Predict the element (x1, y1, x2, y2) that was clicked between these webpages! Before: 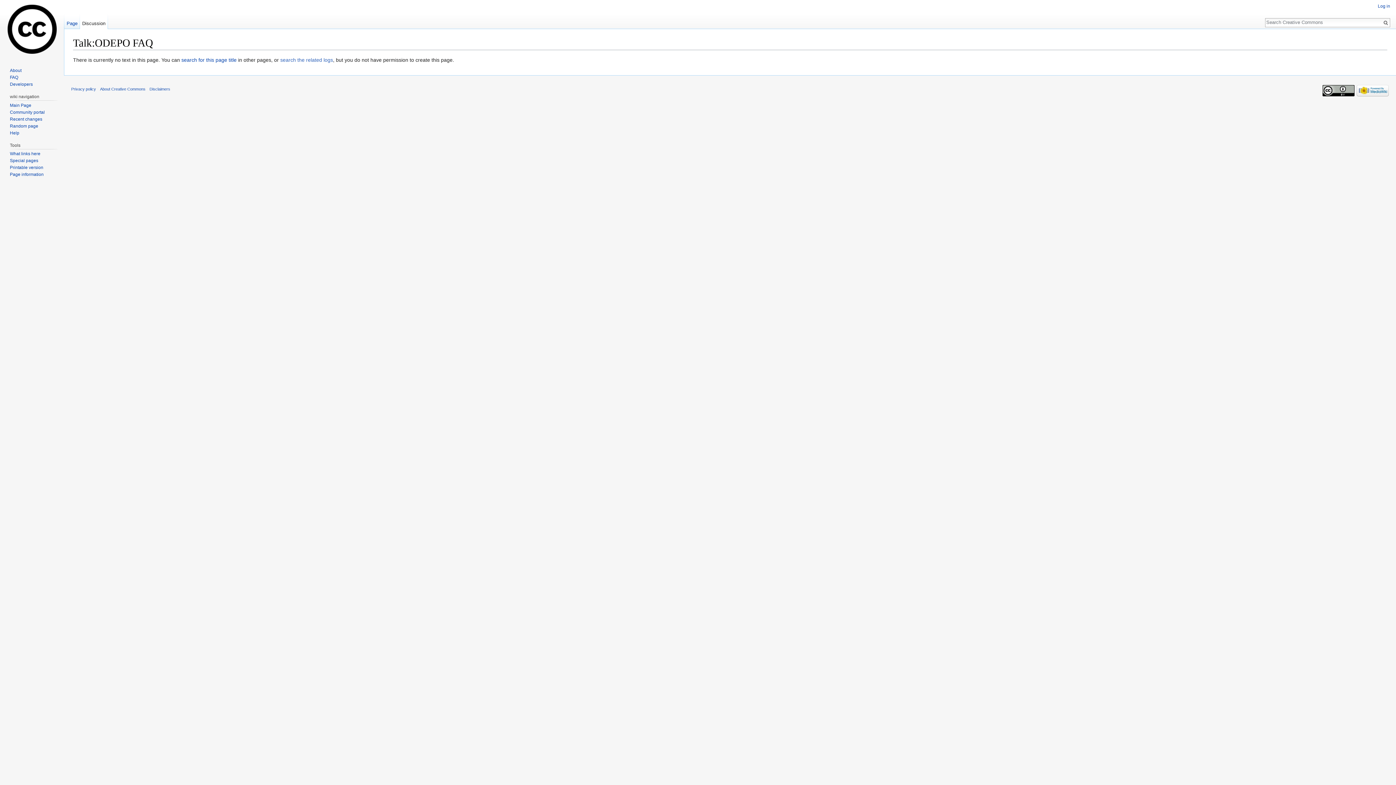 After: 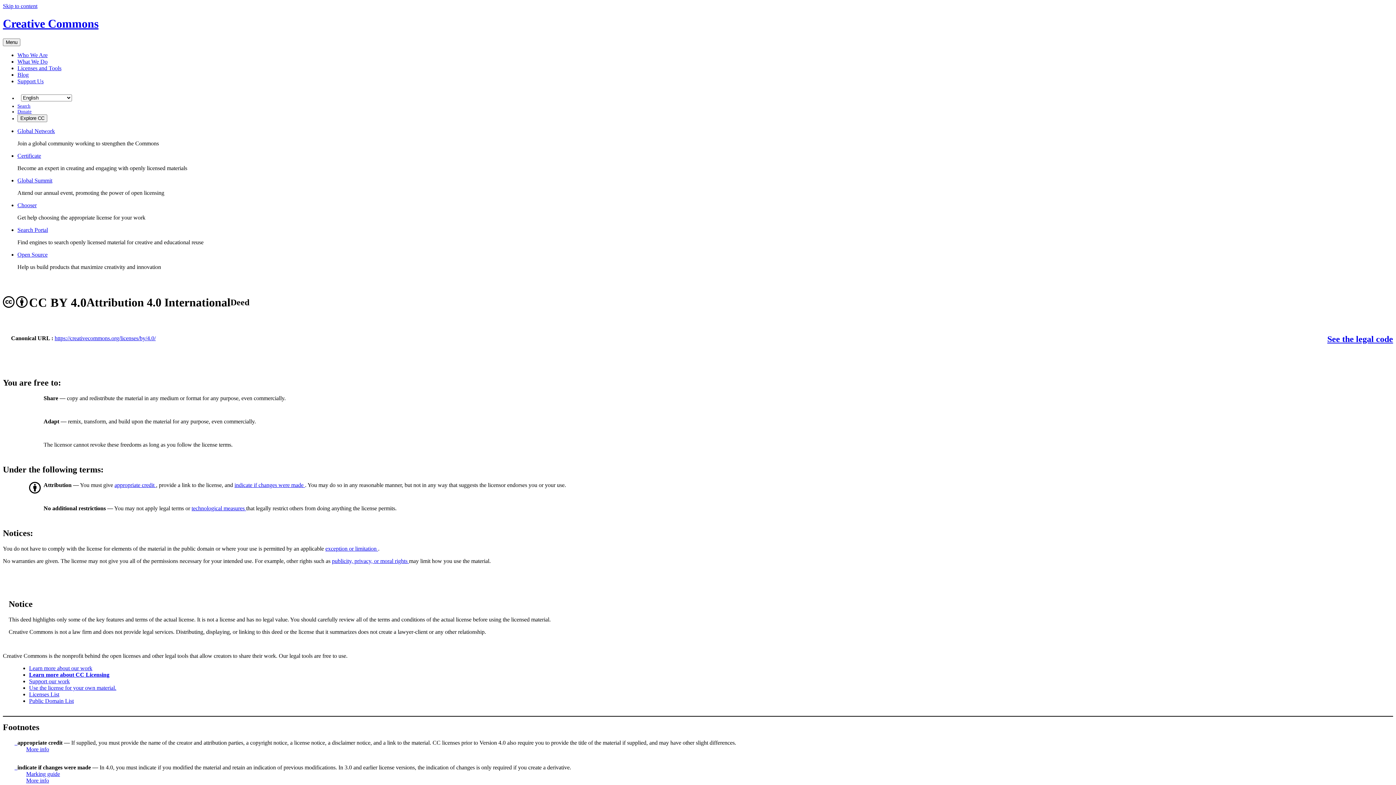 Action: bbox: (1323, 88, 1355, 92)